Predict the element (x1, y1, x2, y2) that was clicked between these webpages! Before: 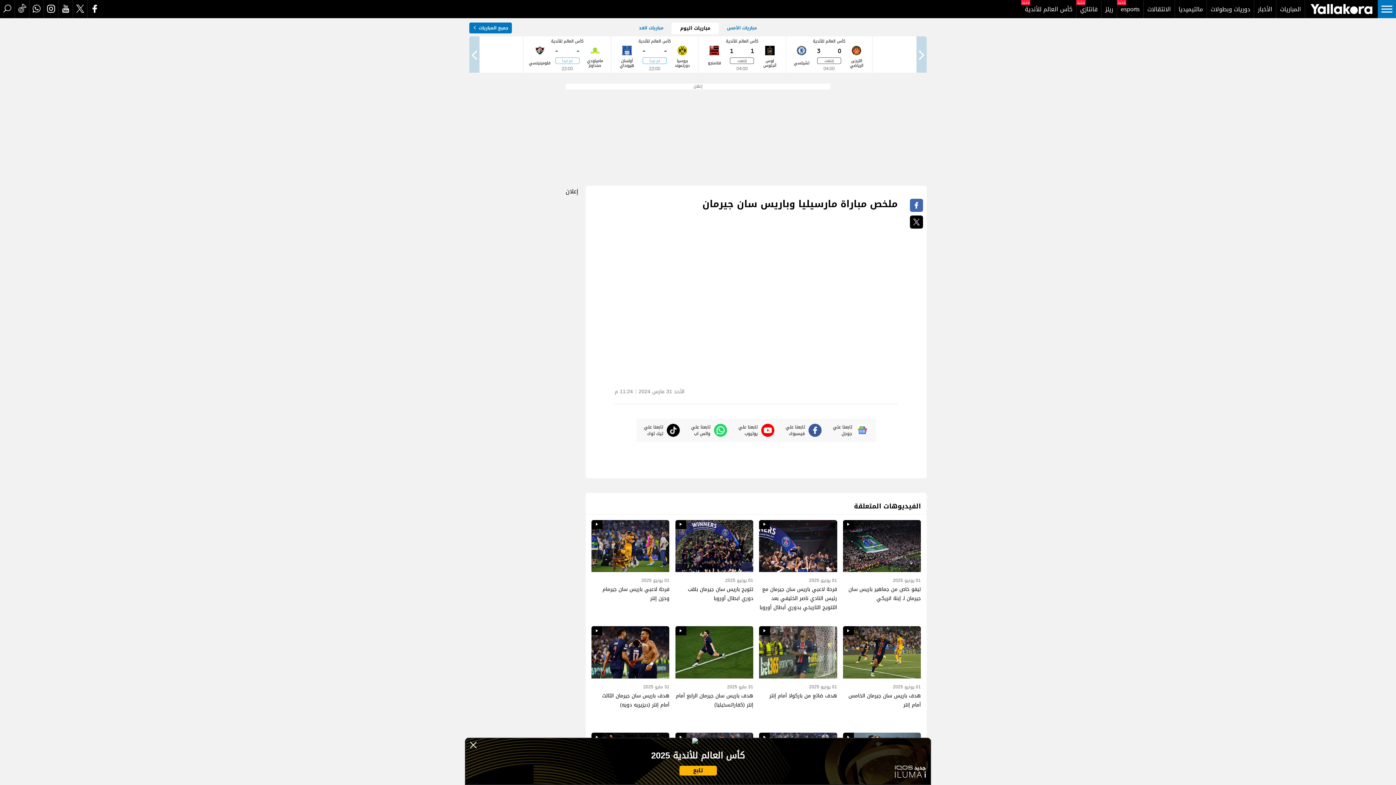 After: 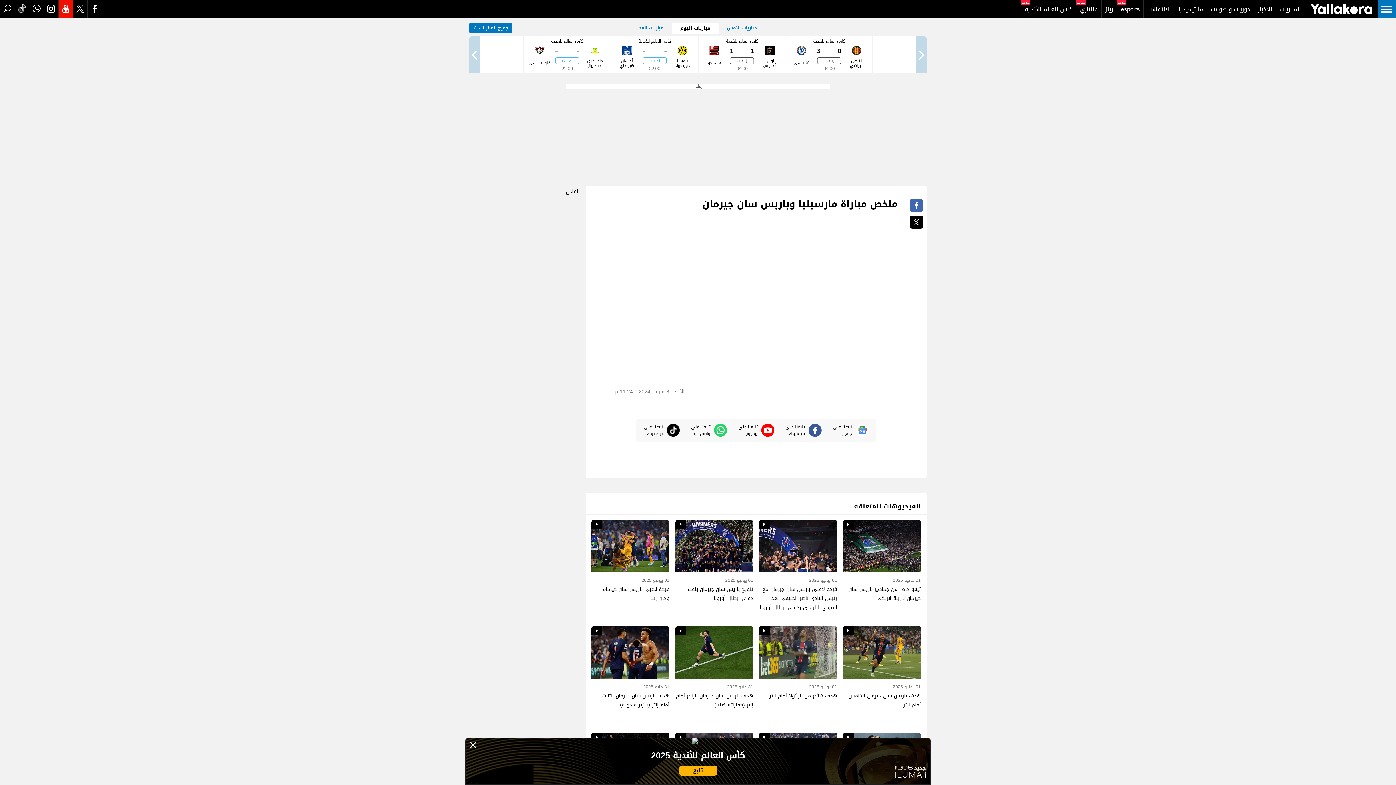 Action: bbox: (58, 0, 72, 18) label: youtube